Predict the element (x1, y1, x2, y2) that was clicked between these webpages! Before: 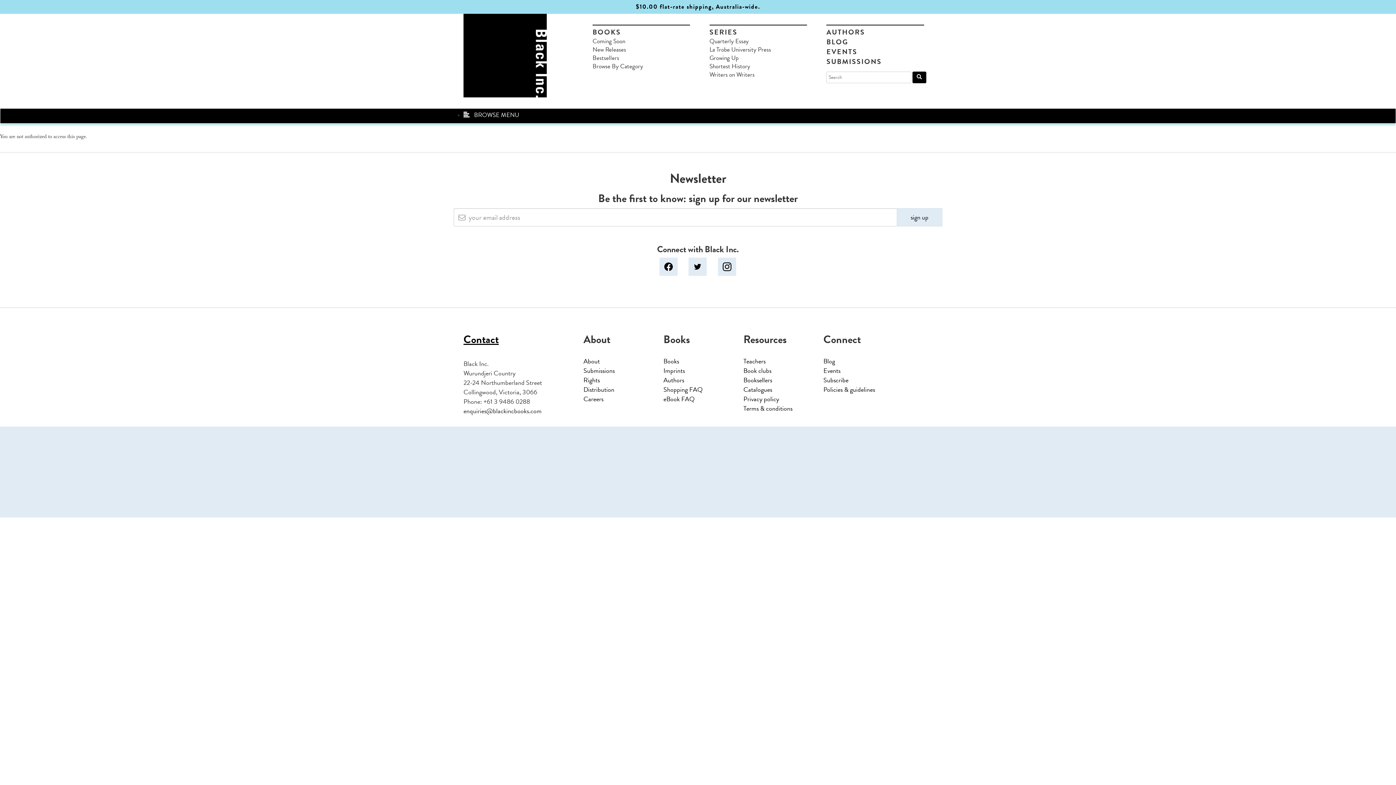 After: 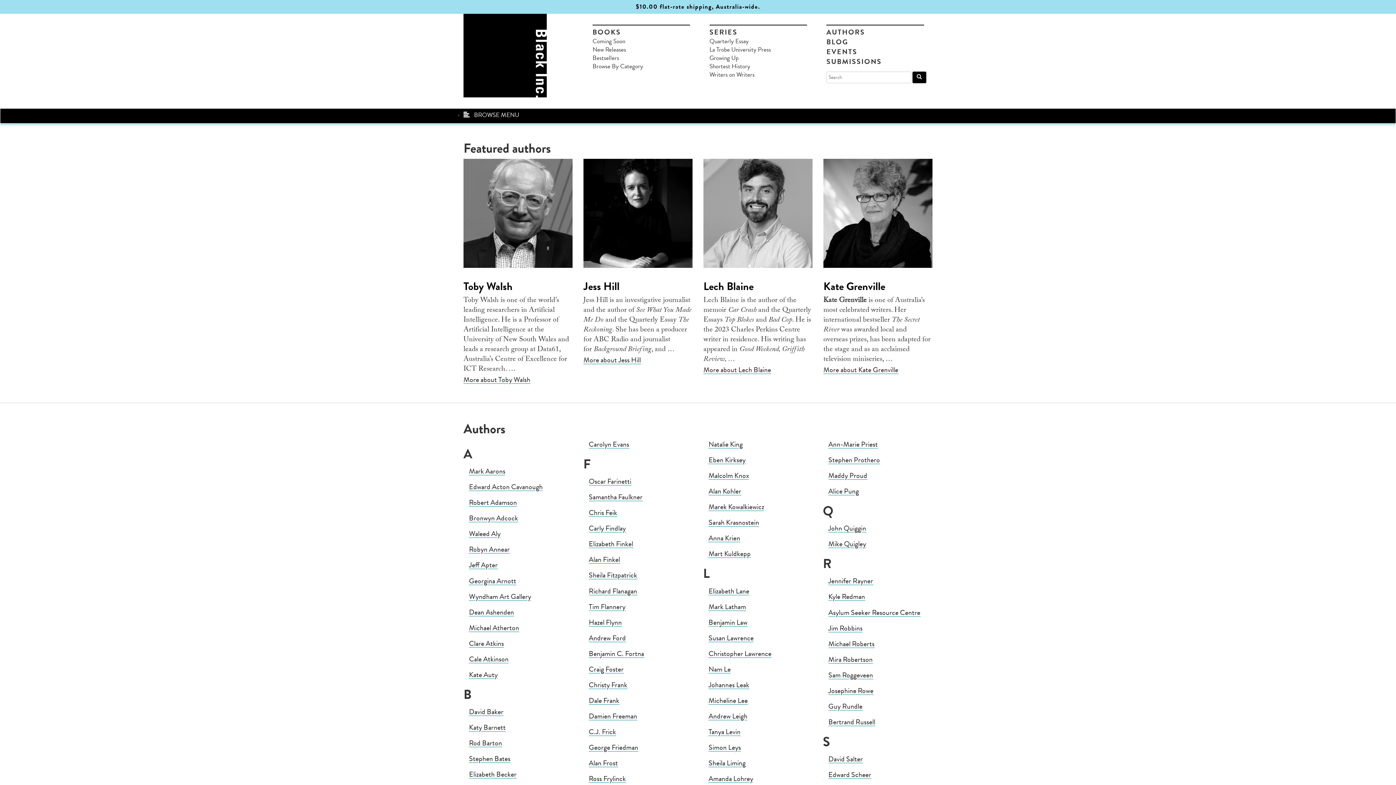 Action: bbox: (663, 375, 732, 385) label: Authors